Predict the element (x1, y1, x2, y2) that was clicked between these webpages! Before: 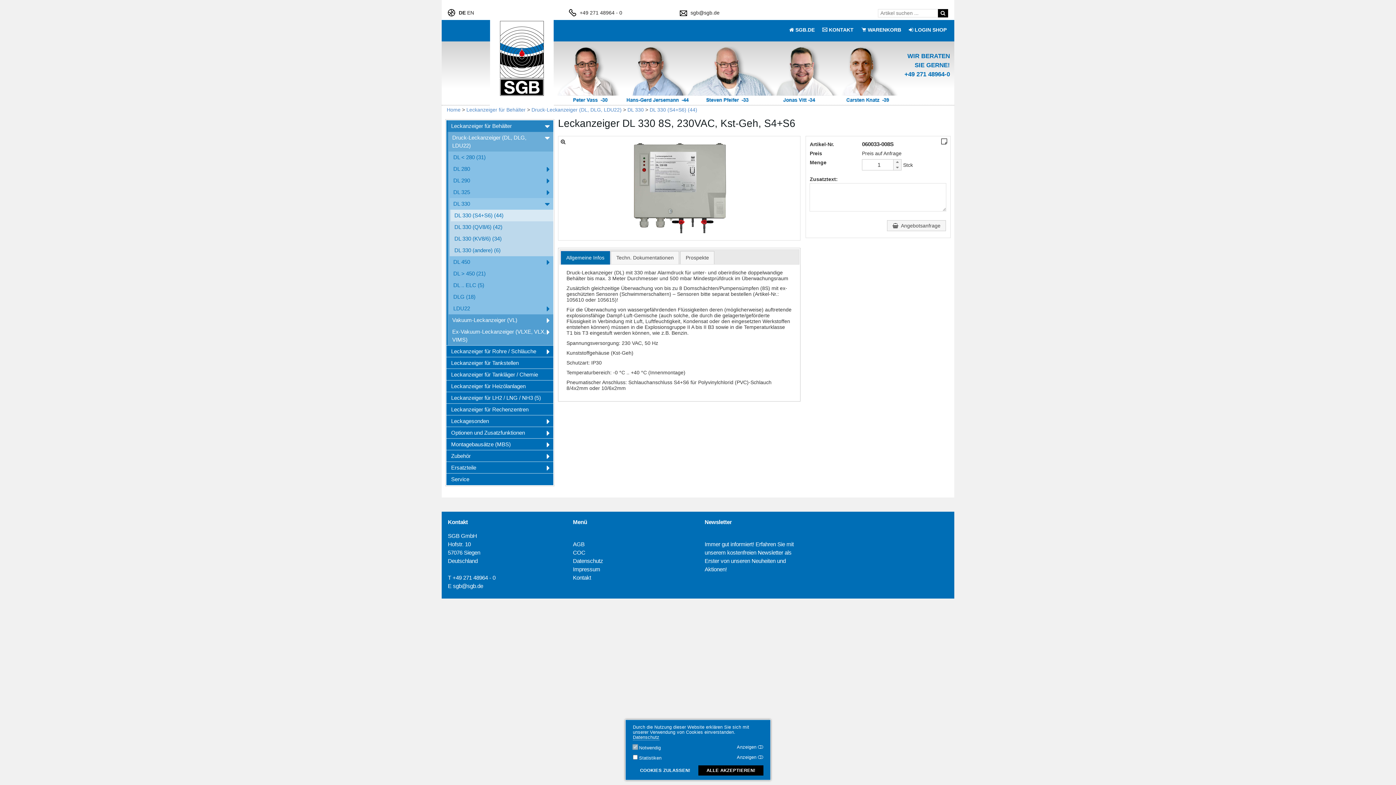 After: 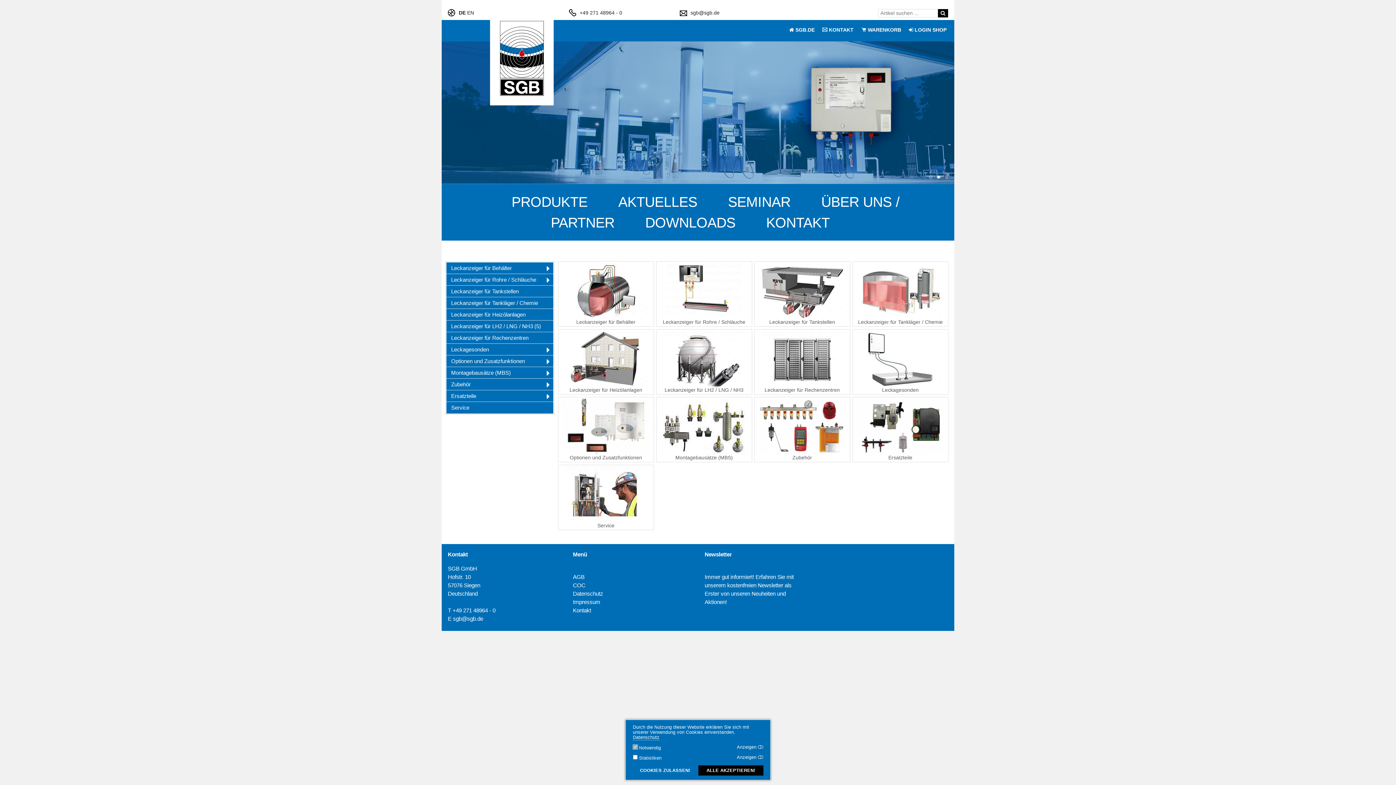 Action: label: Home bbox: (446, 106, 460, 112)